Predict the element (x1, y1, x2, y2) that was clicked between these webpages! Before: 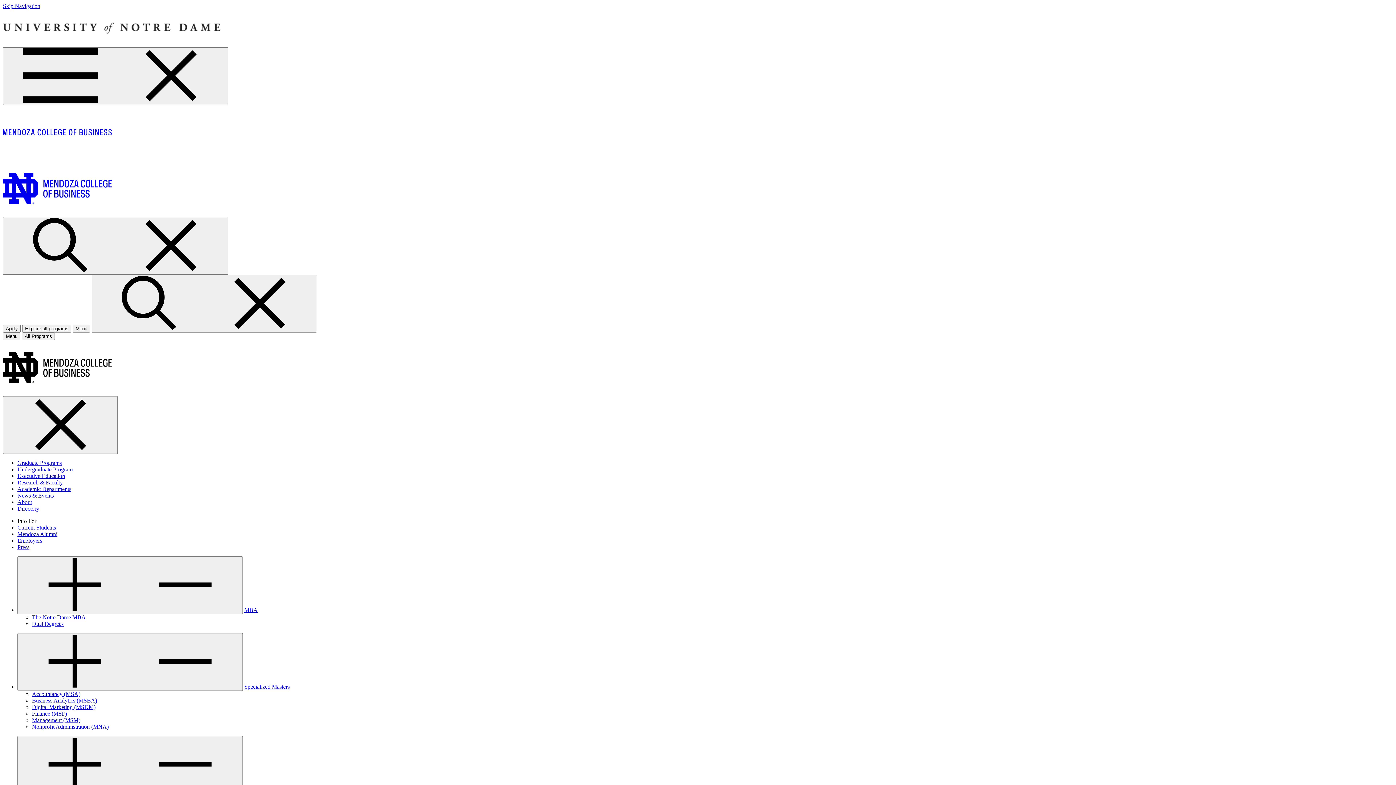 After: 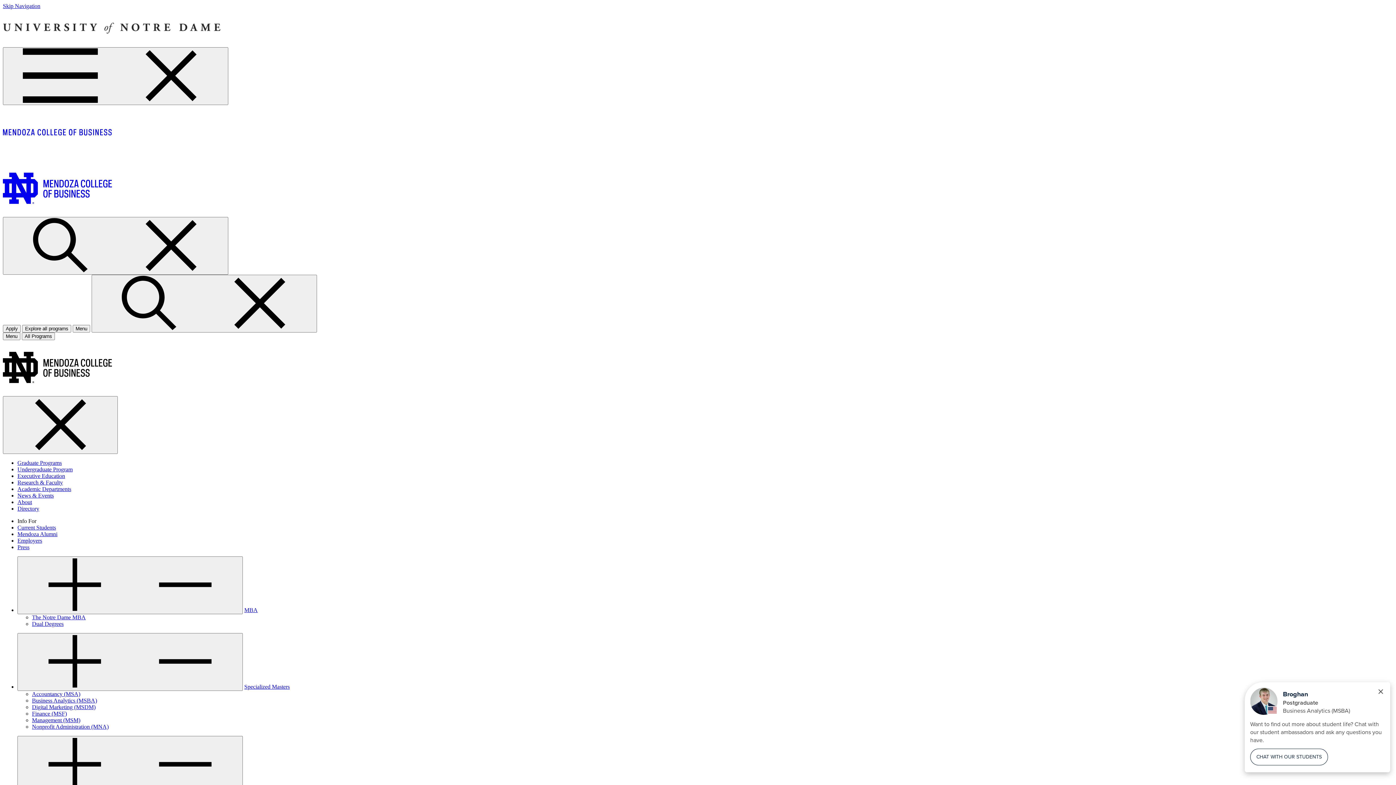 Action: label: Business Analytics (MSBA) bbox: (32, 697, 97, 704)